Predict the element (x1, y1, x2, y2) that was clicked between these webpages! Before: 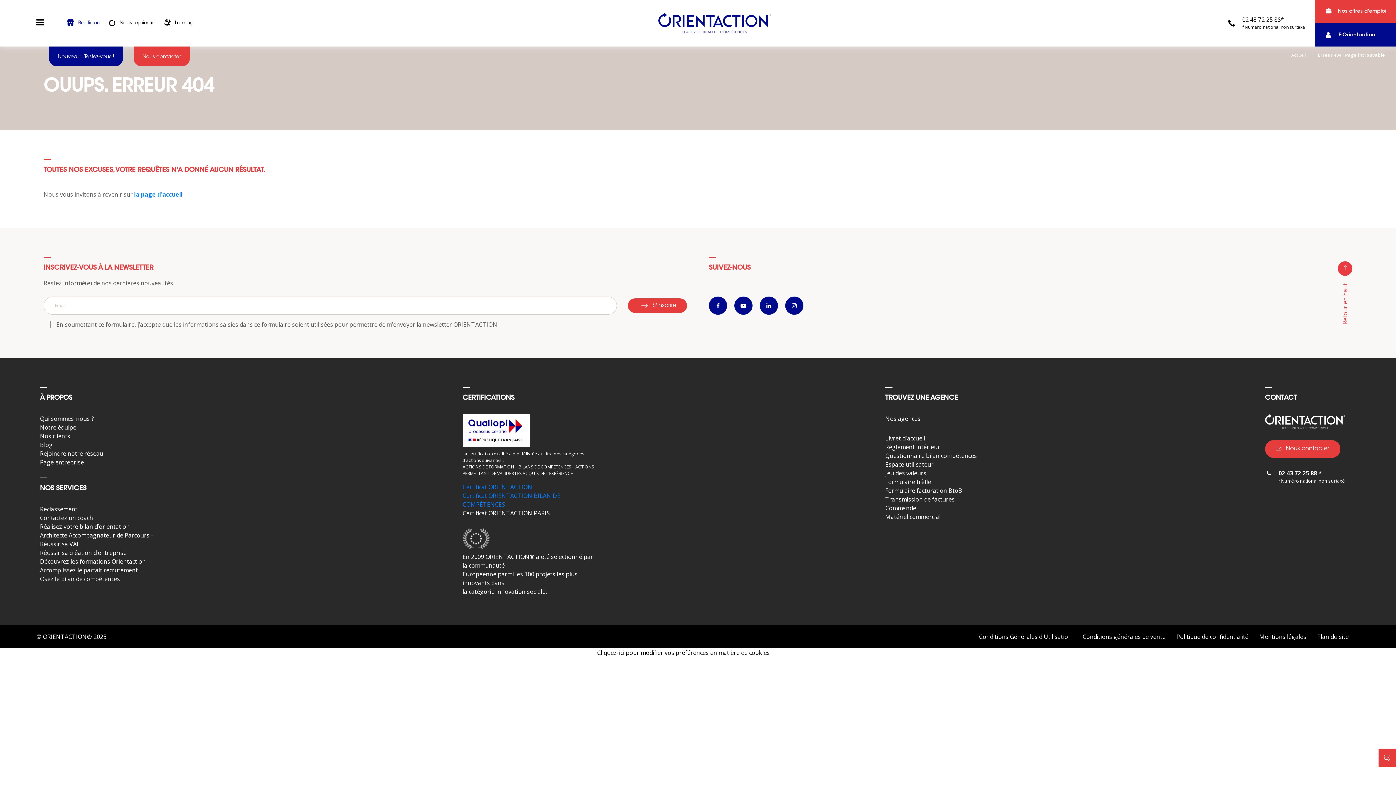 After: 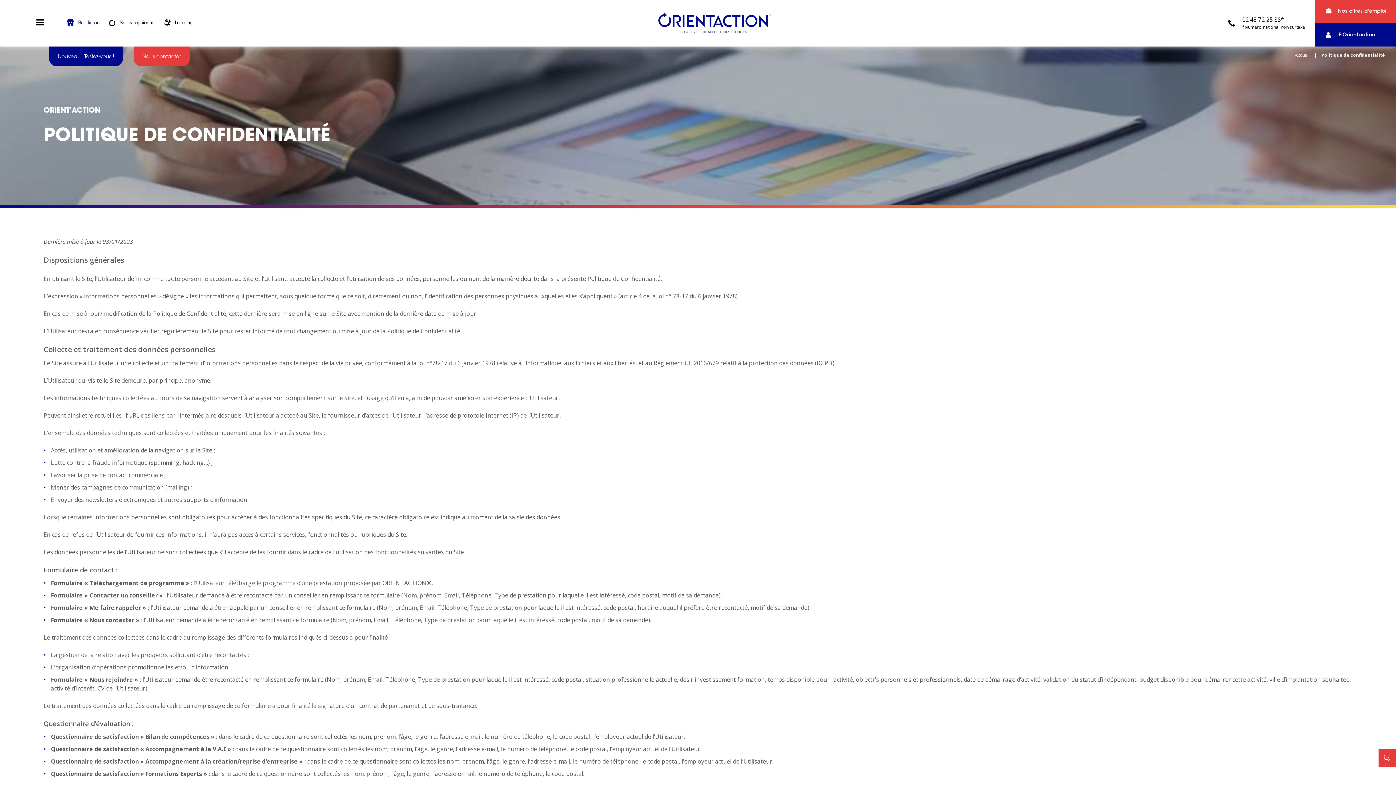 Action: bbox: (1176, 633, 1248, 641) label: Politique de confidentialité